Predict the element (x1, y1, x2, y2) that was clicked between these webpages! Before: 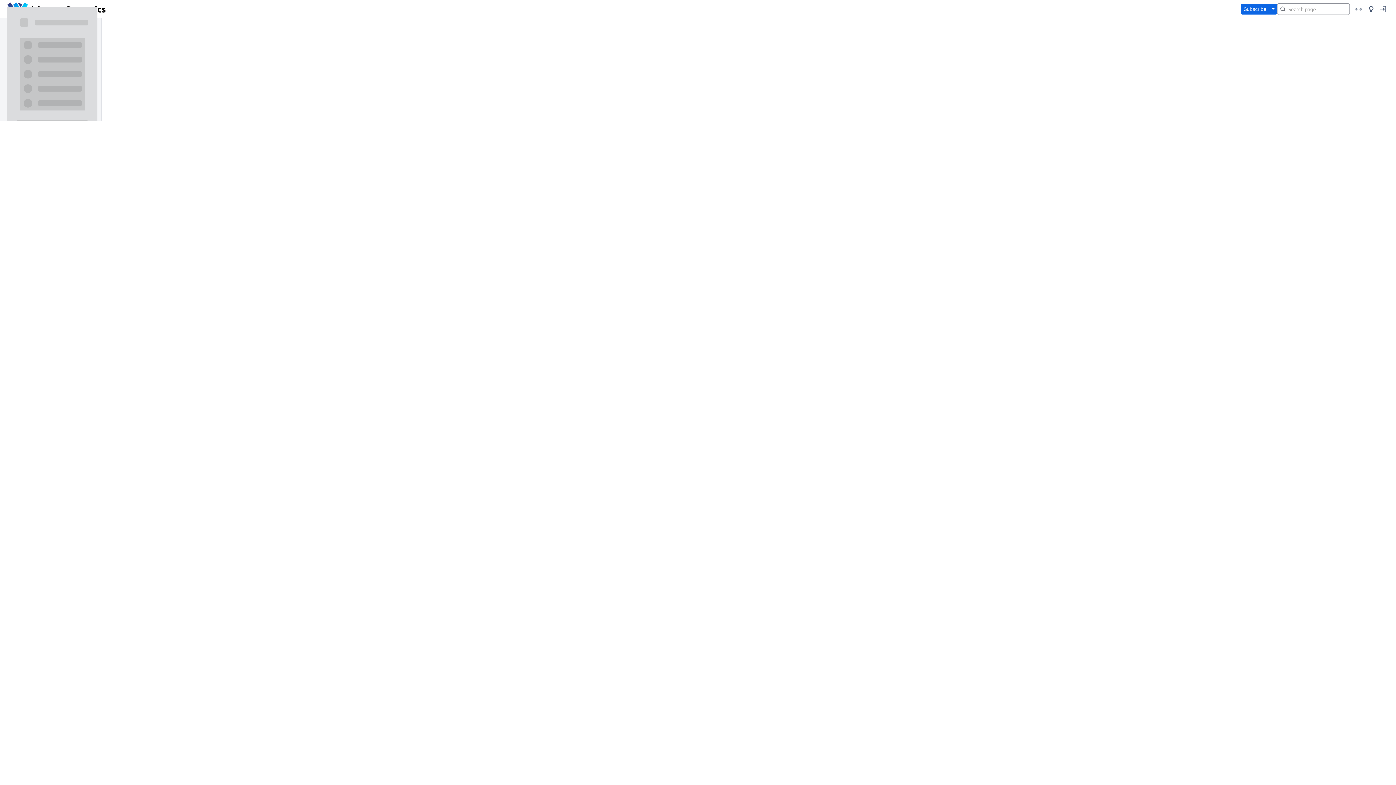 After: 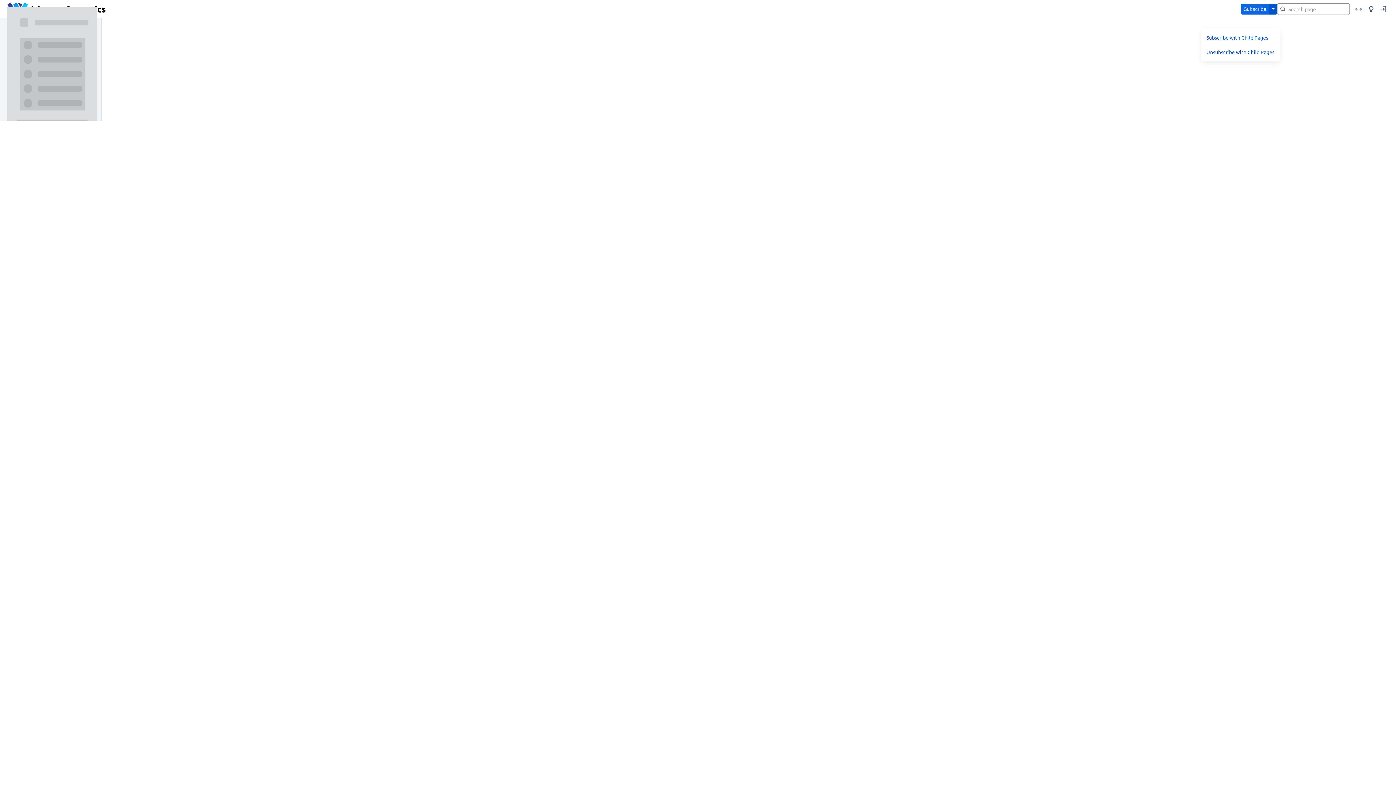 Action: label: Toggle Dropdown bbox: (1269, 3, 1277, 14)